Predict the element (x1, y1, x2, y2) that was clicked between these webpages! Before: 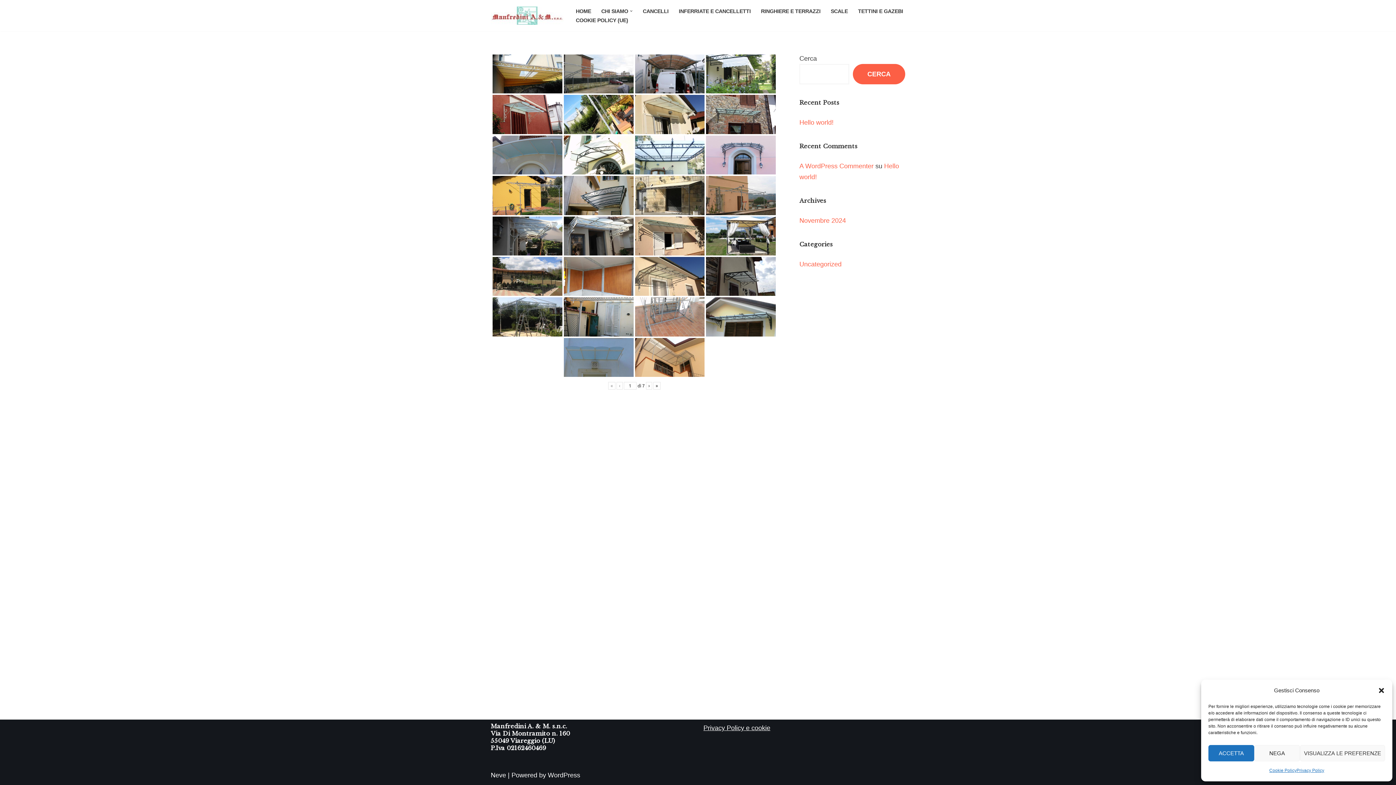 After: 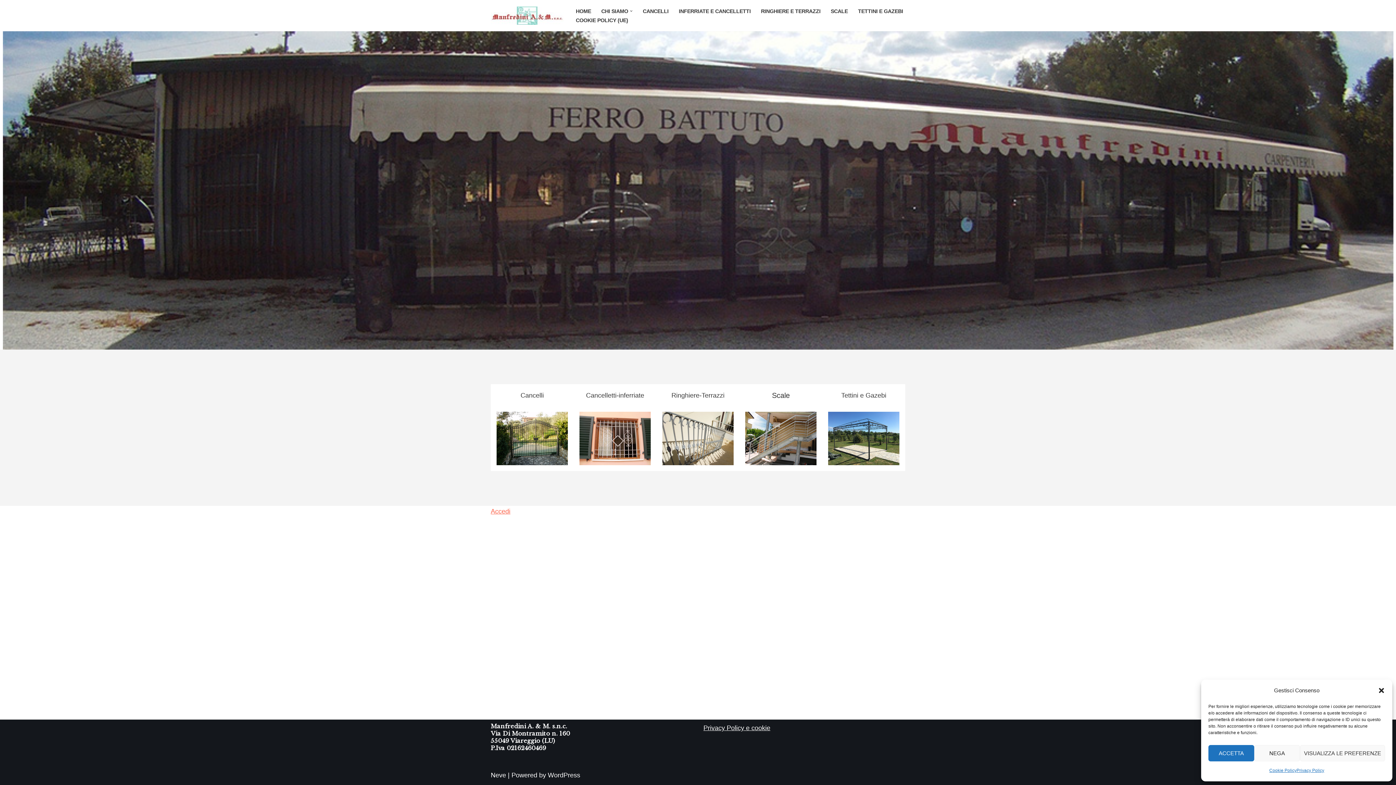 Action: label: ferro battuto manfredini bbox: (490, 6, 563, 24)